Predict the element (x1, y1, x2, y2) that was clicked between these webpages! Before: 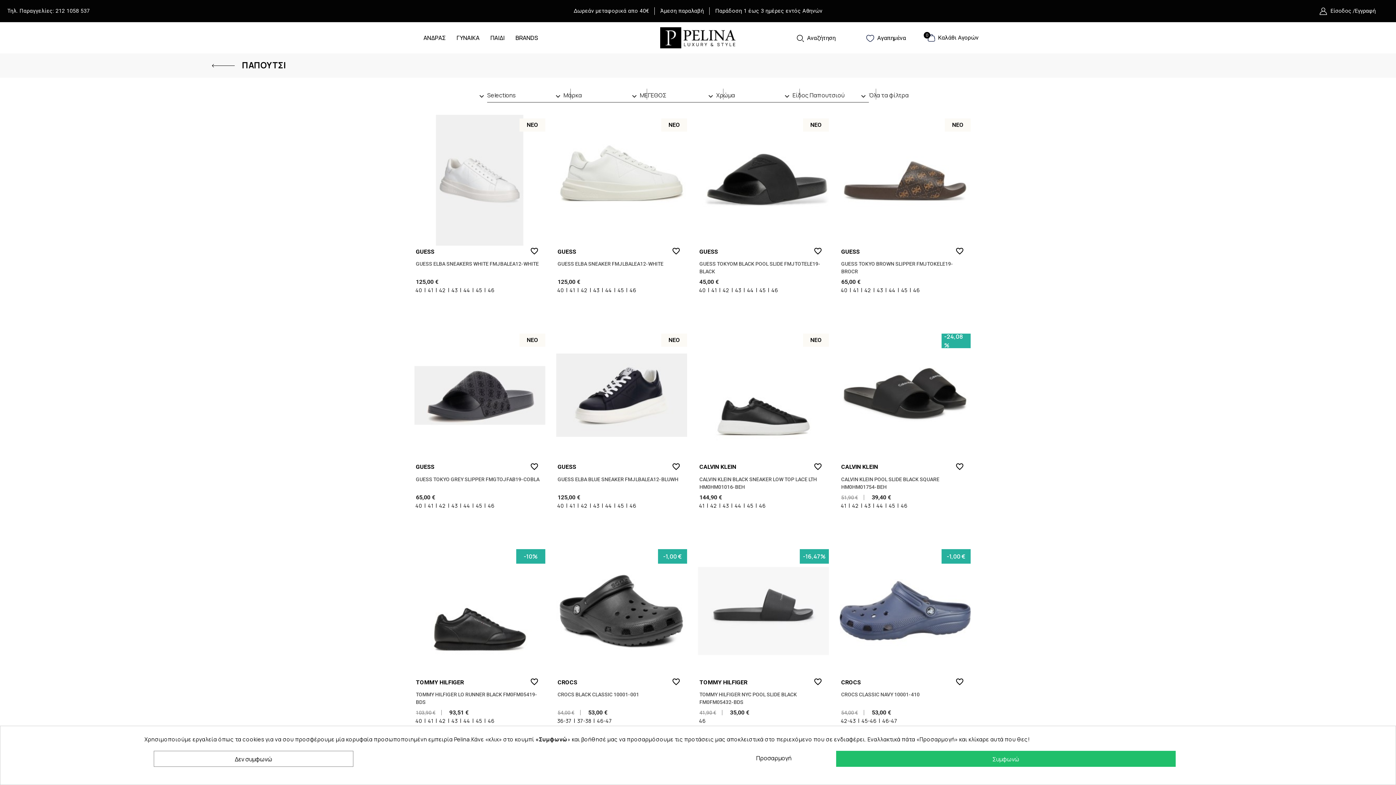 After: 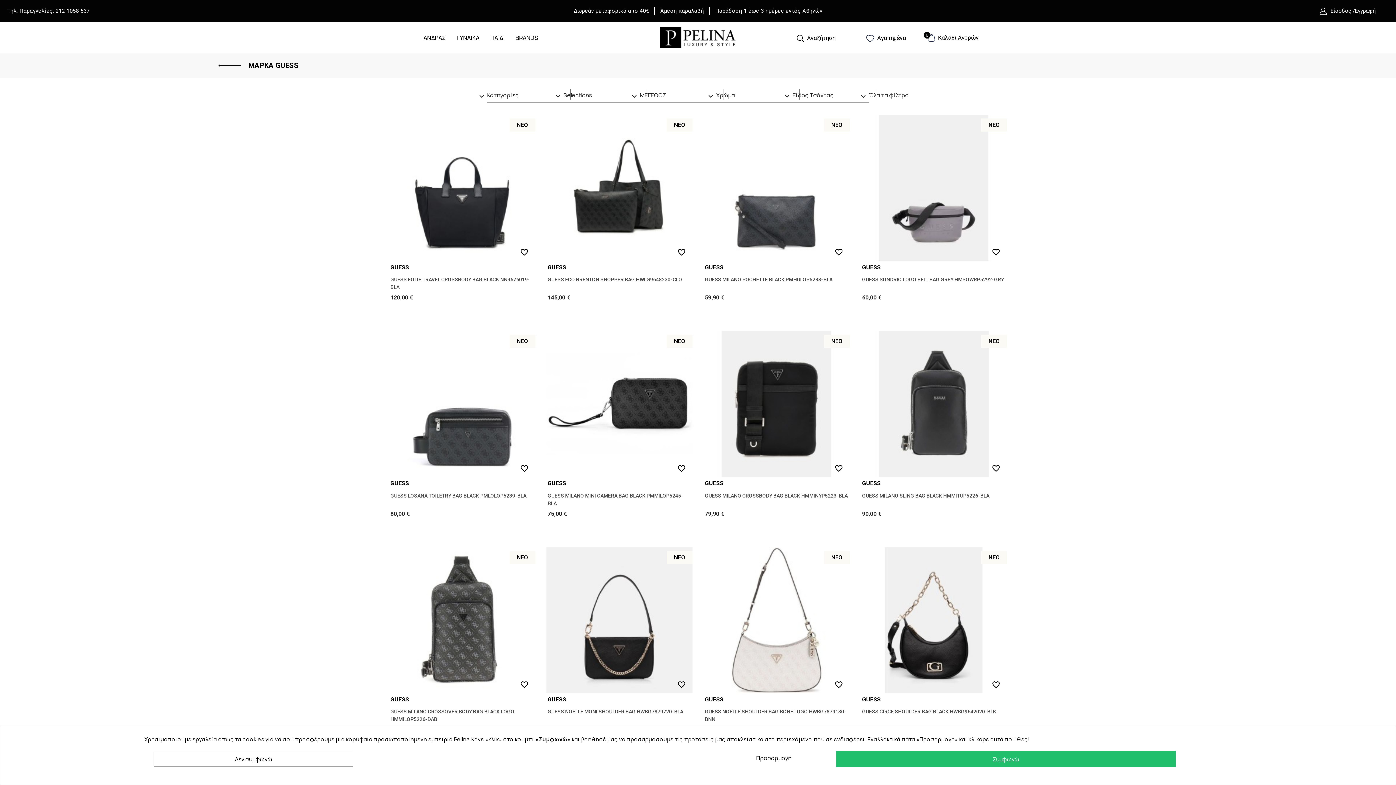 Action: label: GUESS bbox: (841, 248, 860, 255)